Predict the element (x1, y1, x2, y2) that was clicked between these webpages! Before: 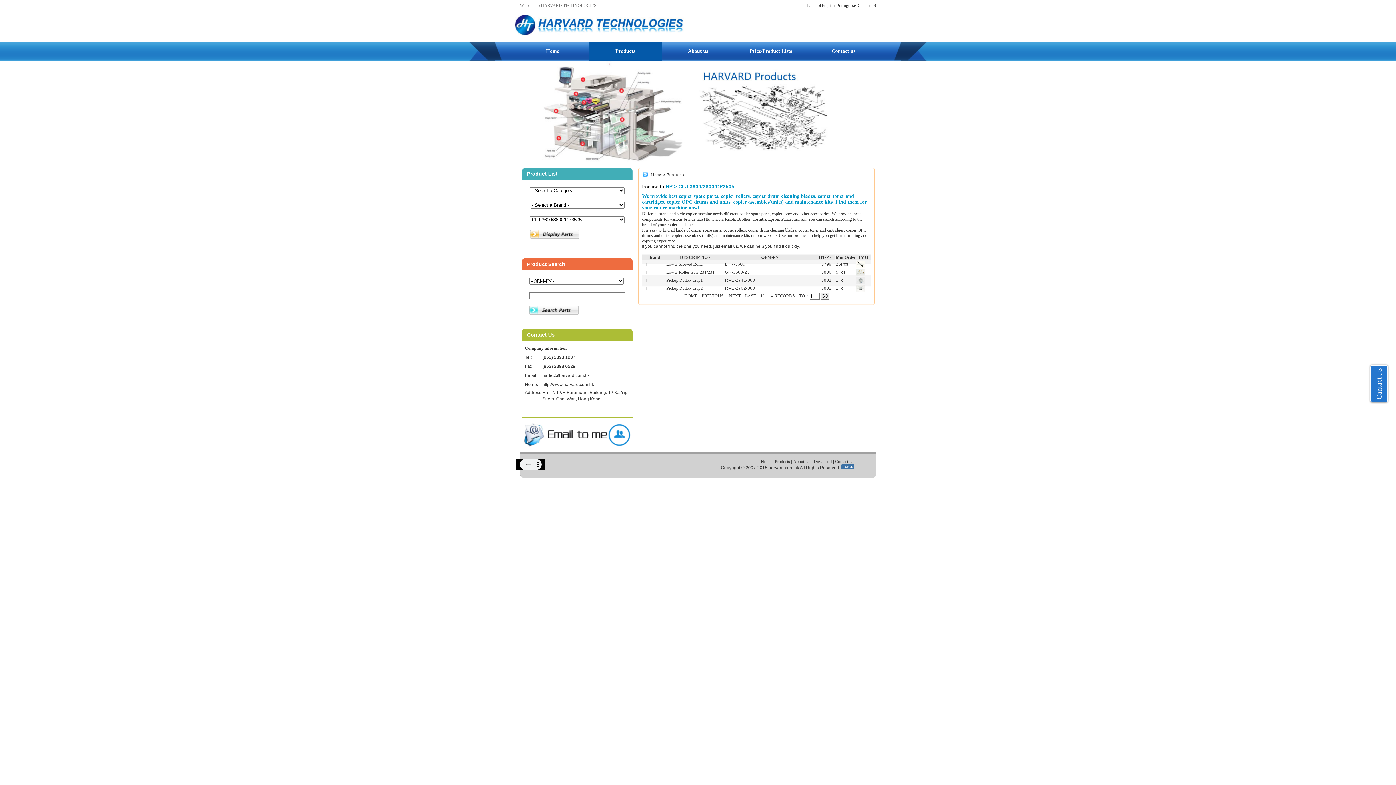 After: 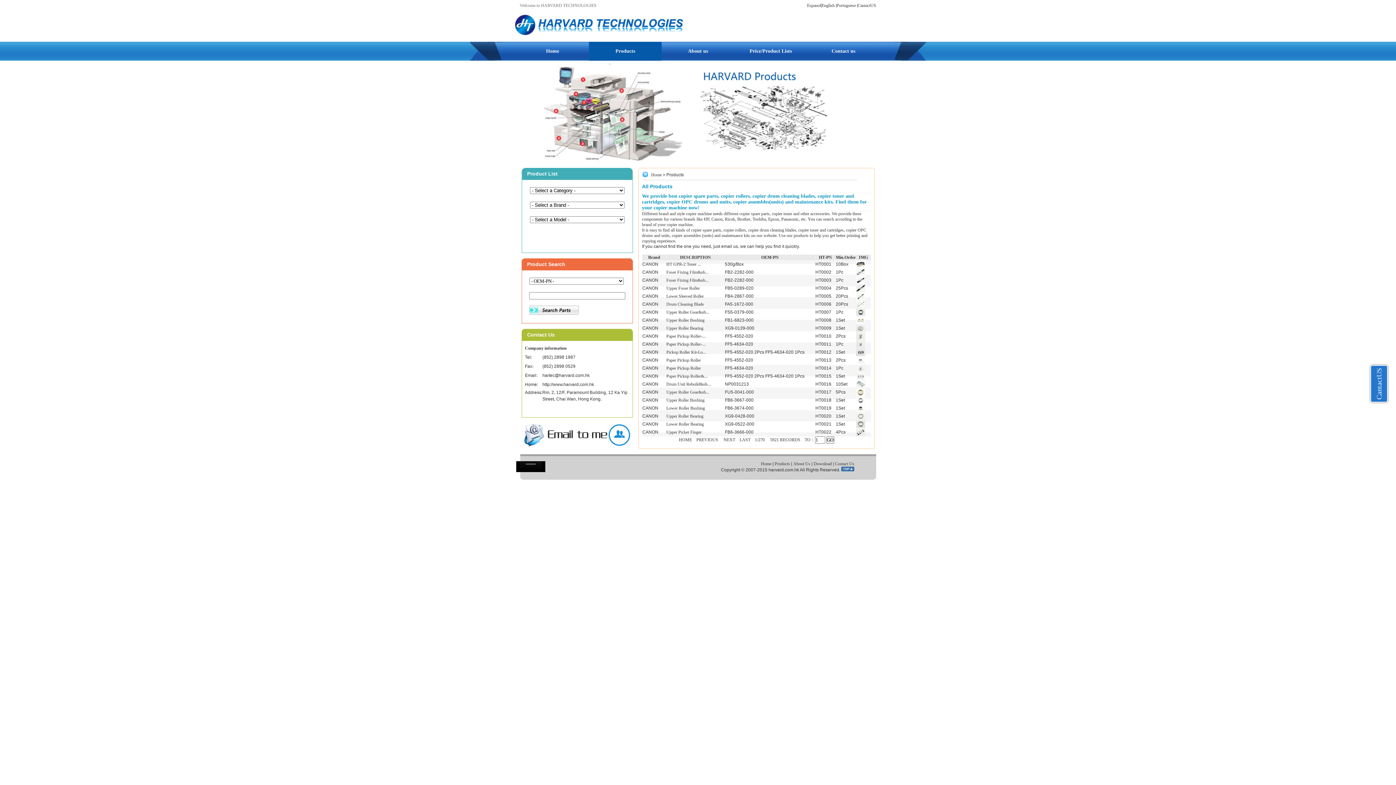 Action: bbox: (589, 41, 661, 60) label: Products